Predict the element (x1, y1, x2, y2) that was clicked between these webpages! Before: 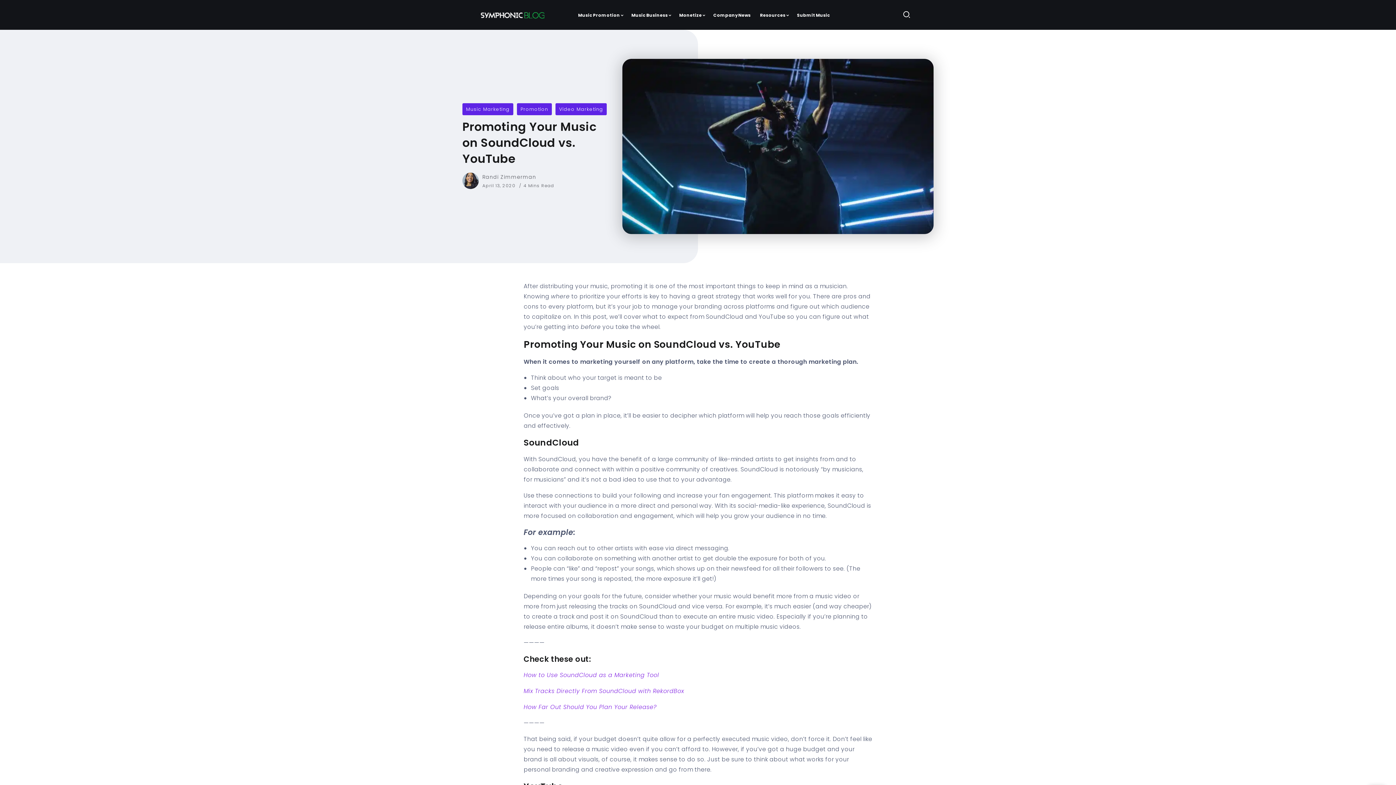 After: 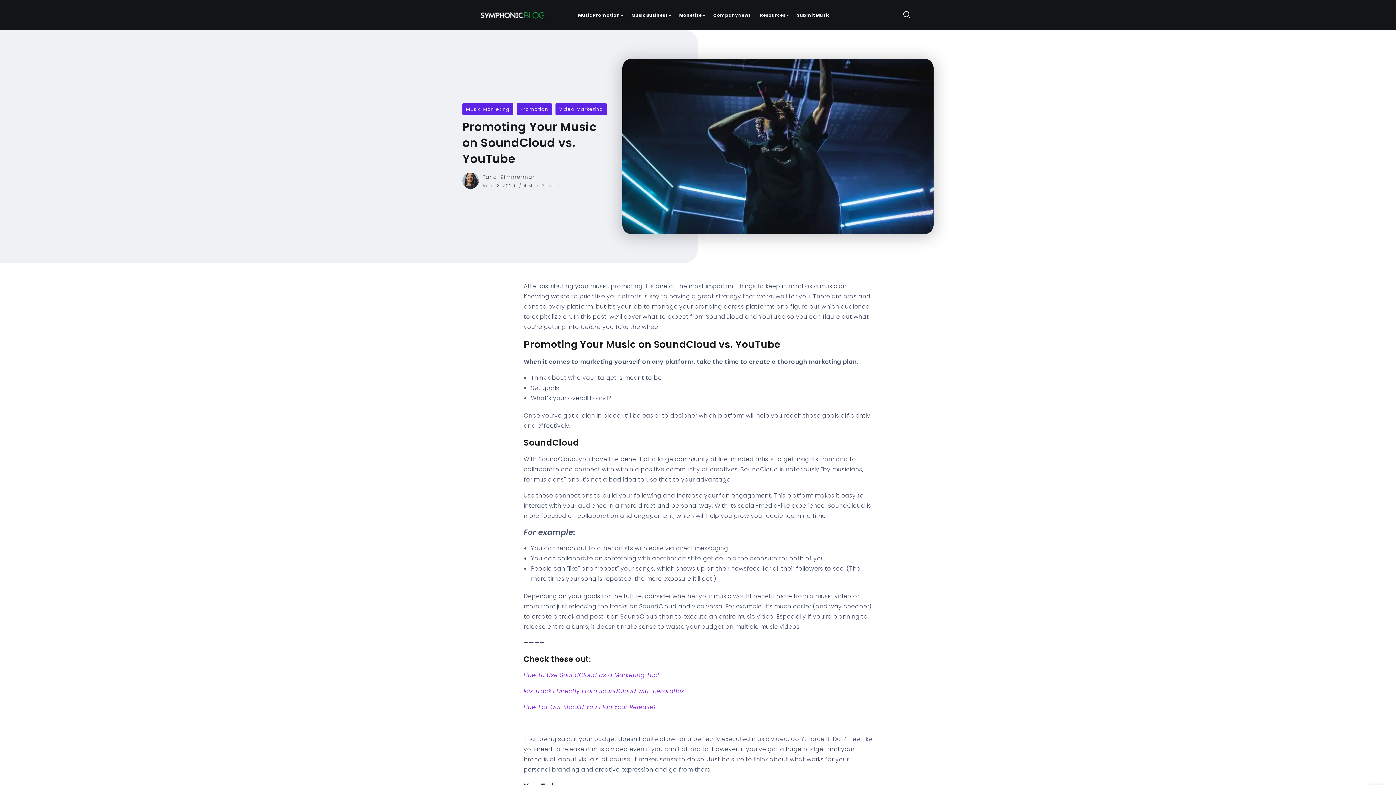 Action: label: Randi Zimmerman bbox: (482, 173, 536, 180)